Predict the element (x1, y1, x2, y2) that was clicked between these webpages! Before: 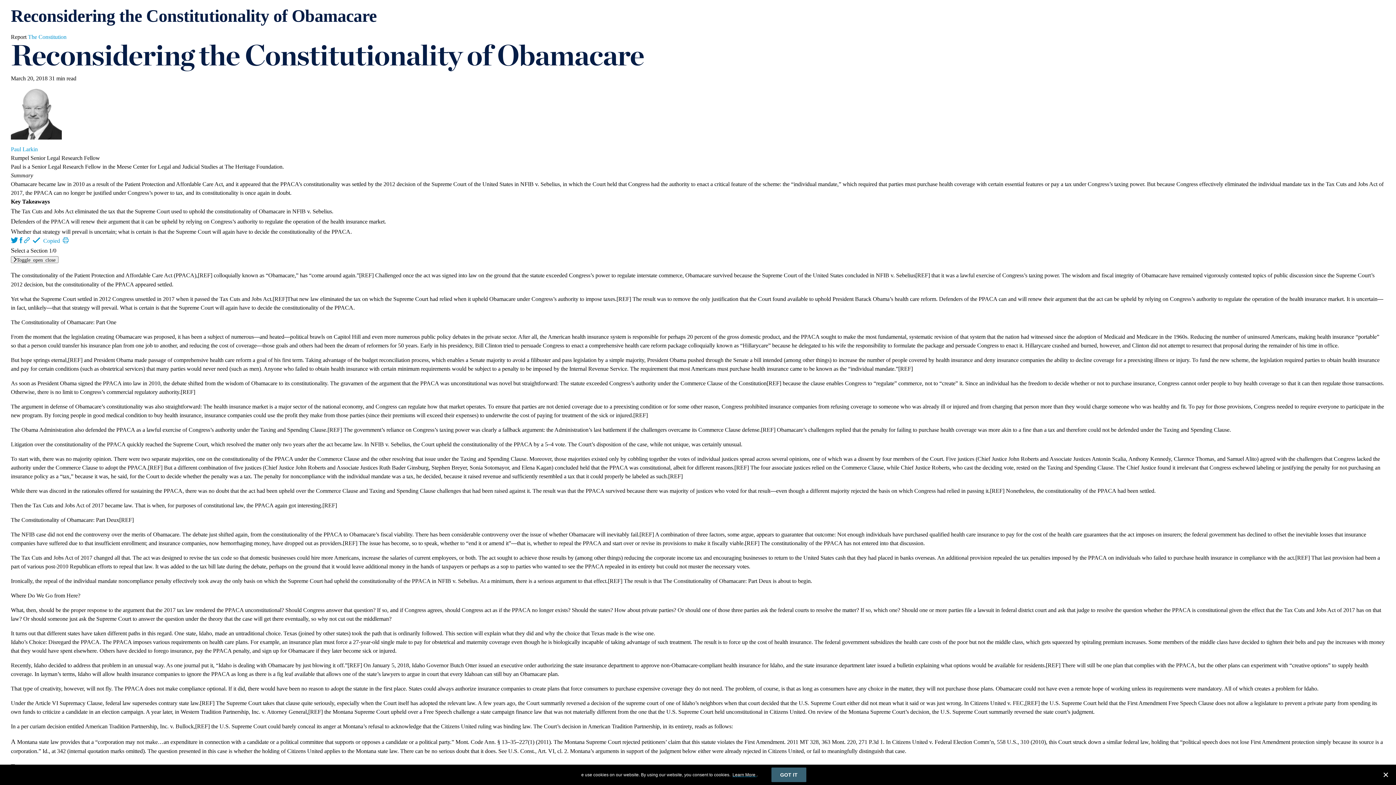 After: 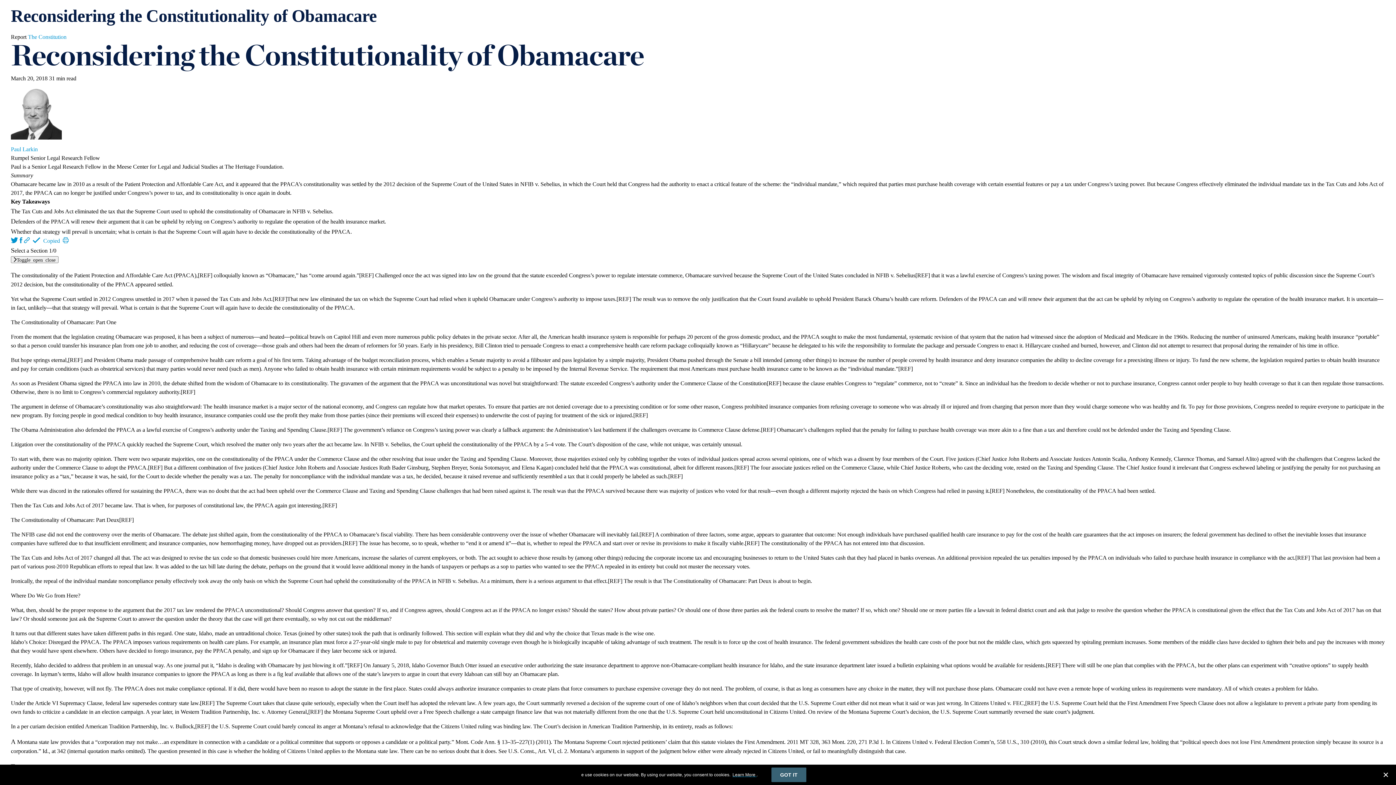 Action: label: Learn More  bbox: (732, 772, 756, 777)